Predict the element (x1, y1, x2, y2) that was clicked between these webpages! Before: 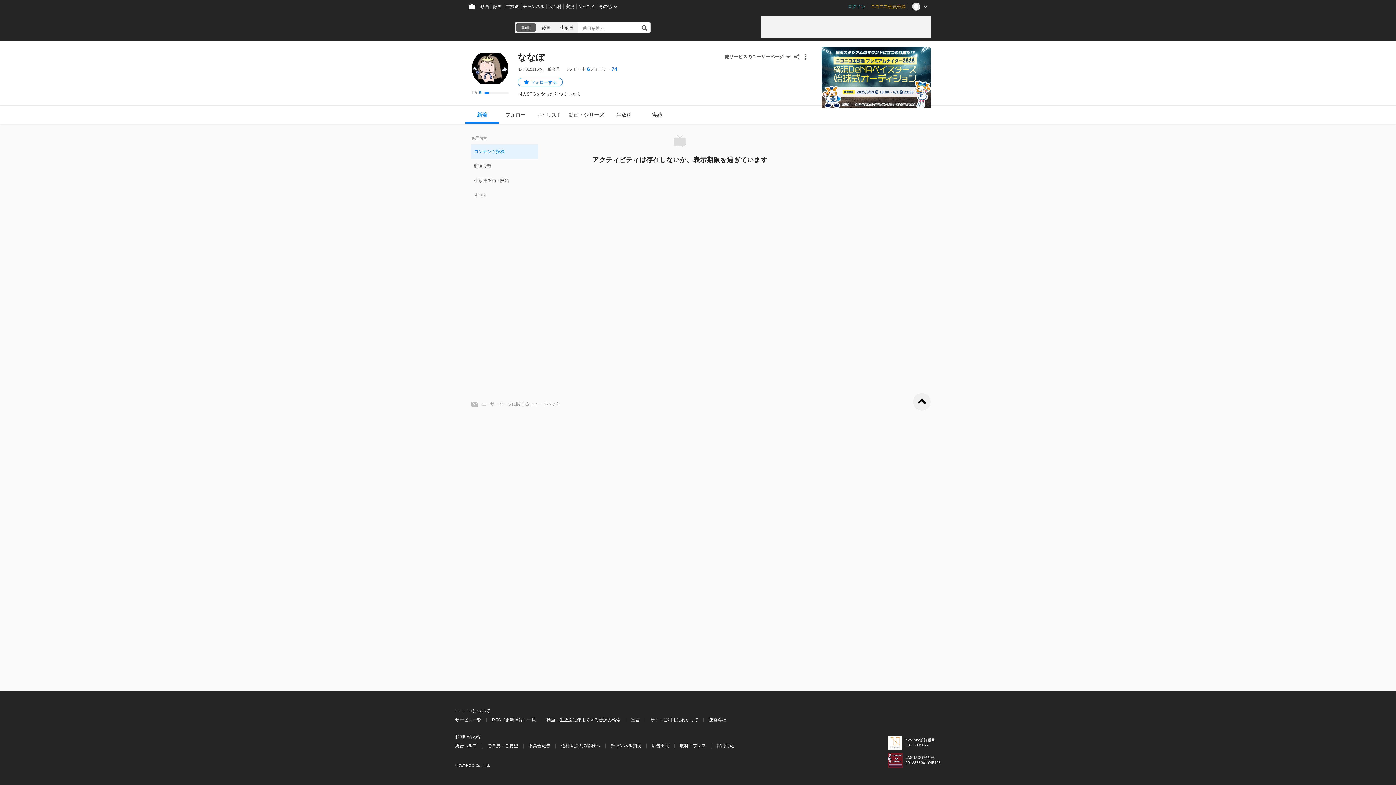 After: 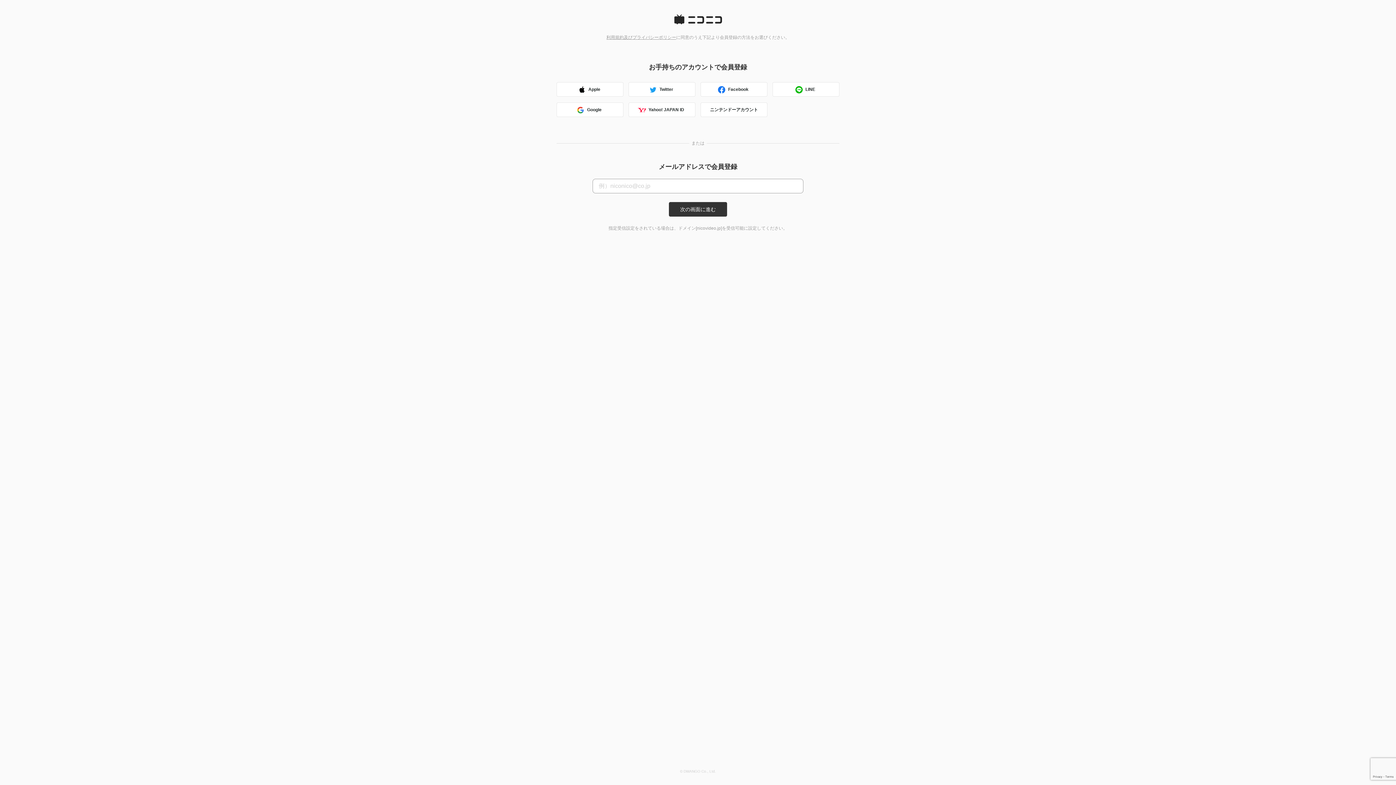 Action: bbox: (868, 0, 908, 13) label: ニコニコ会員登録